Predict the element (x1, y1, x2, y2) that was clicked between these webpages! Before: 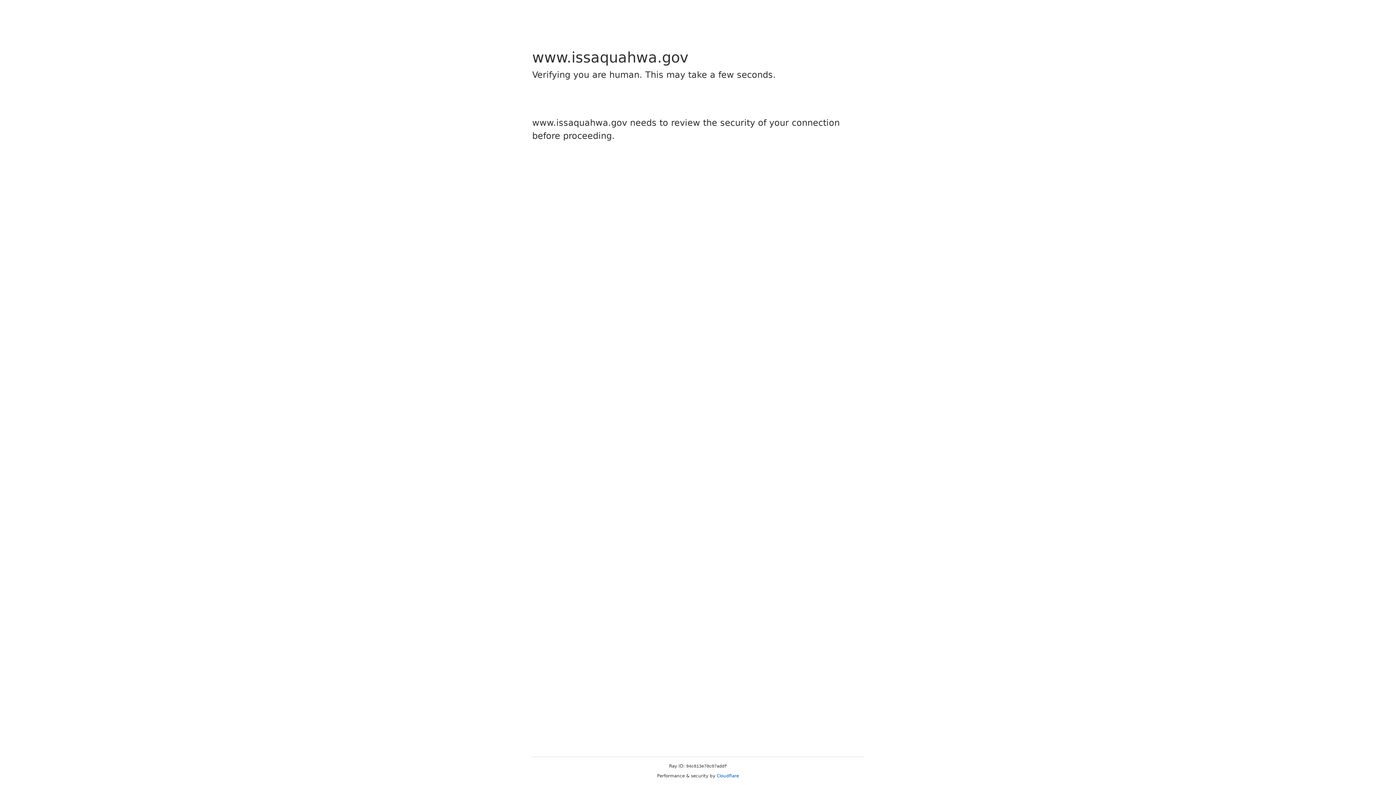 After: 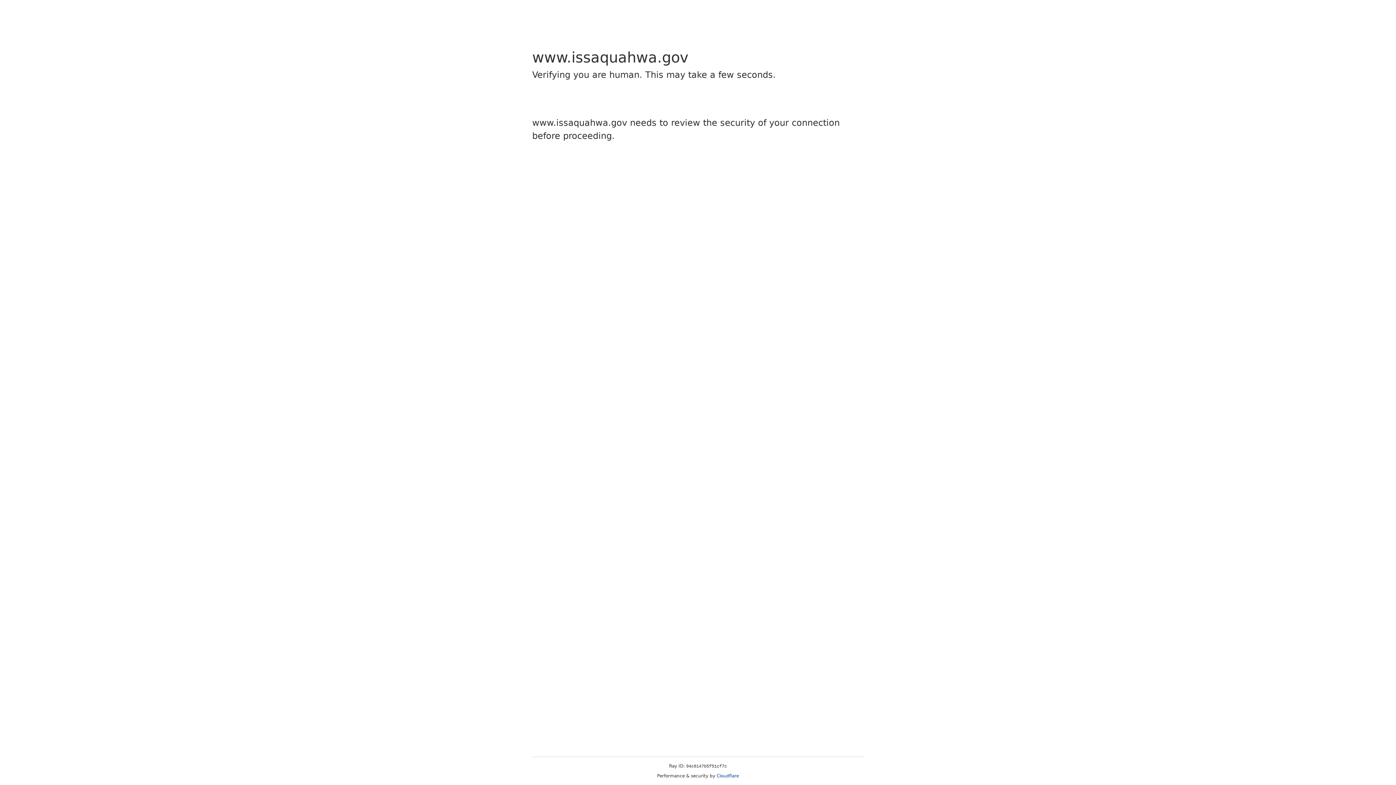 Action: bbox: (716, 773, 739, 778) label: Cloudflare